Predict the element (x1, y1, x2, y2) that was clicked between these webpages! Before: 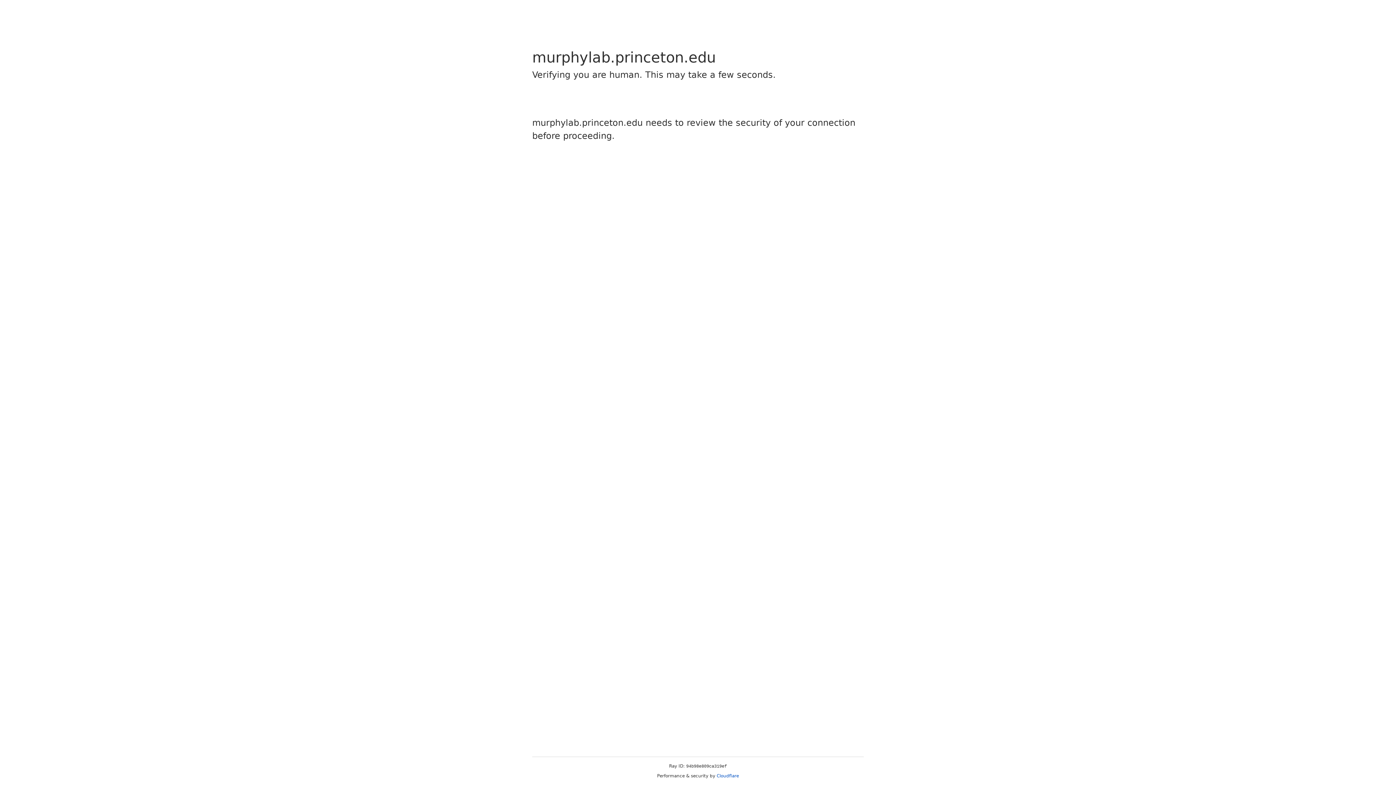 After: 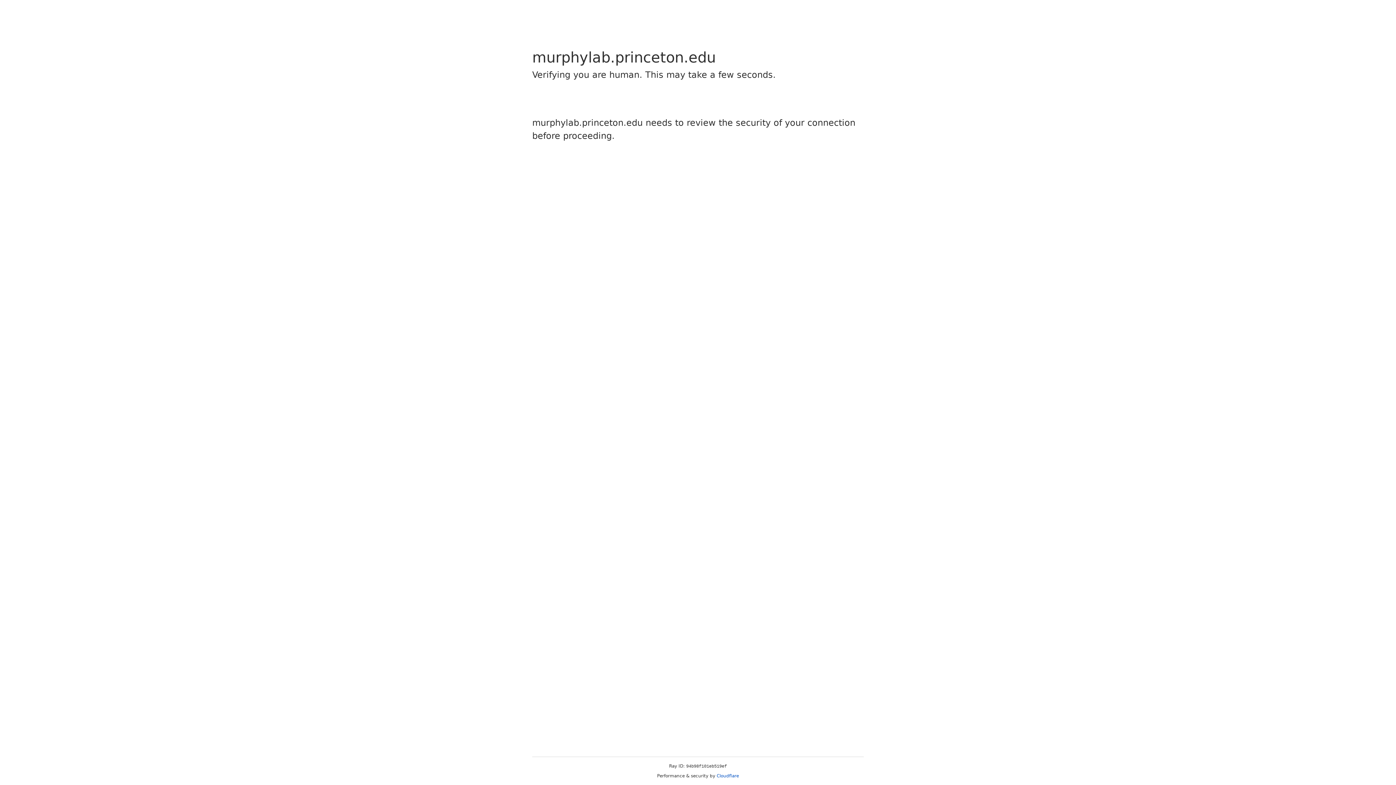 Action: label: Cloudflare bbox: (716, 773, 739, 778)